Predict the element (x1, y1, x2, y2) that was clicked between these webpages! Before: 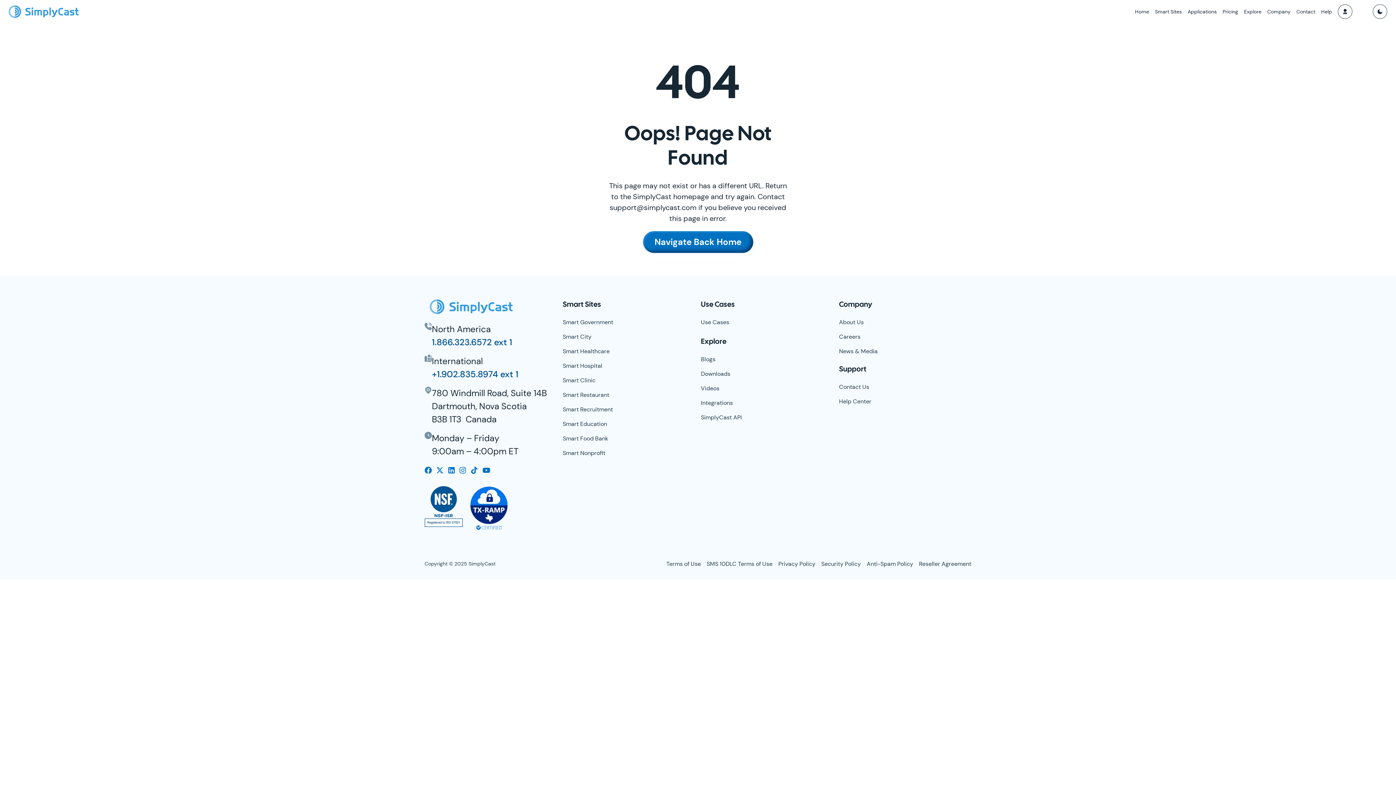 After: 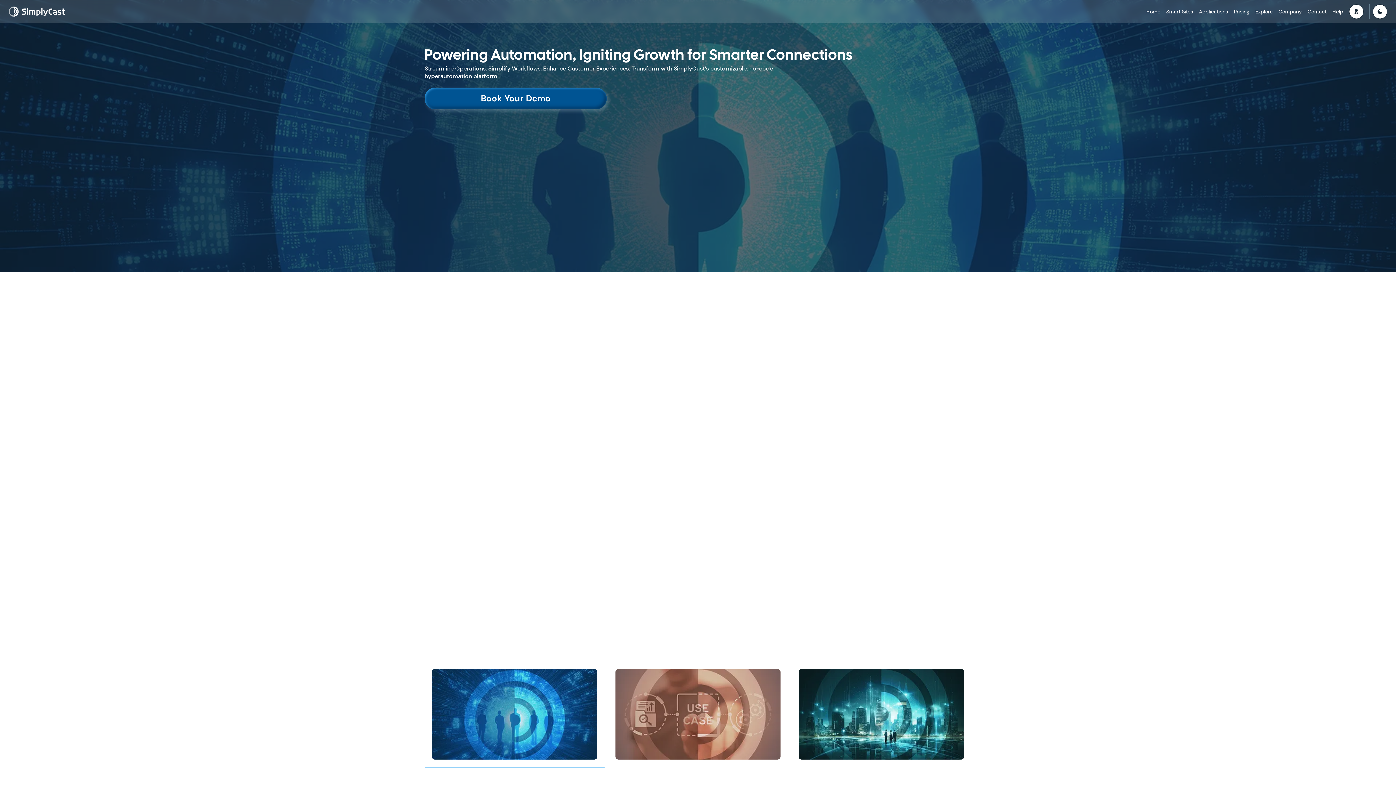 Action: label: Navigate Back Home bbox: (643, 231, 753, 253)